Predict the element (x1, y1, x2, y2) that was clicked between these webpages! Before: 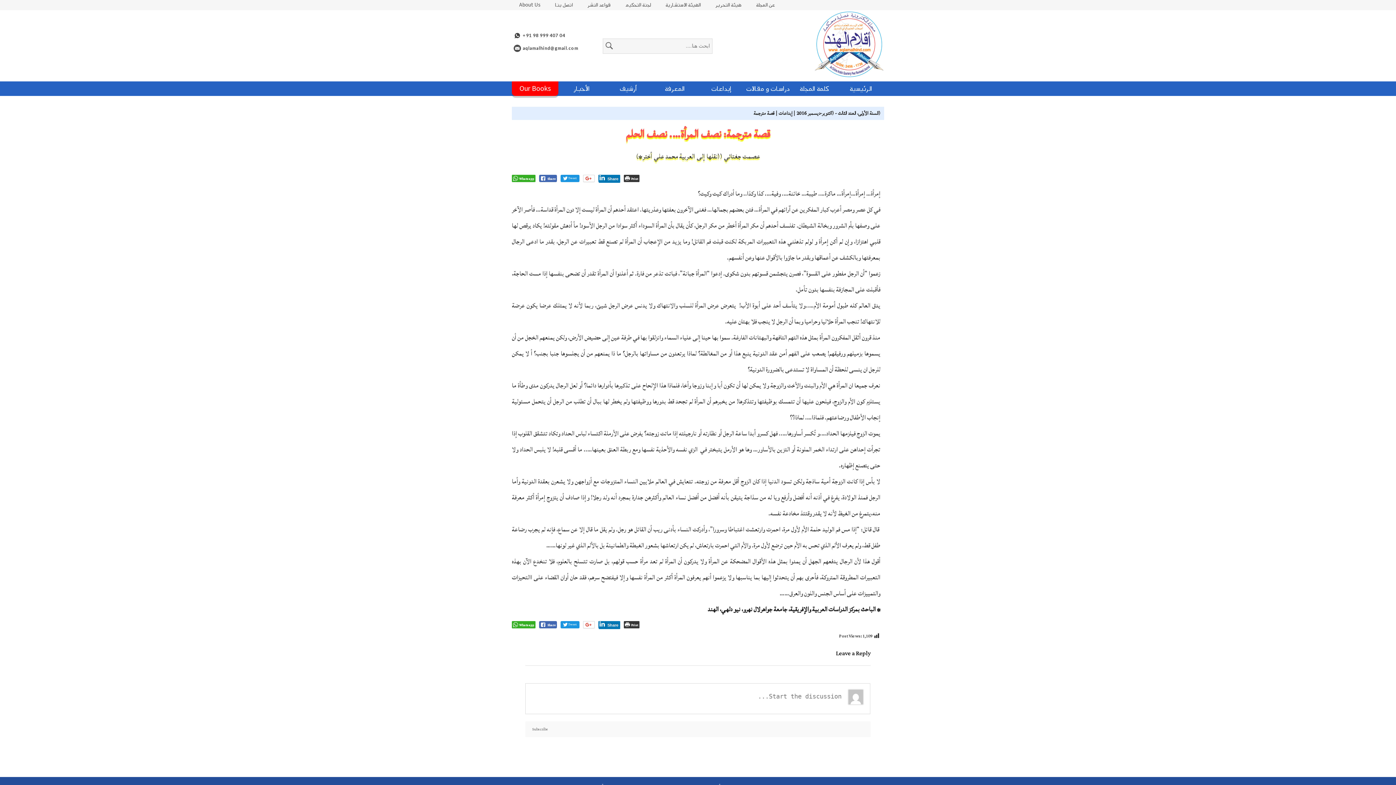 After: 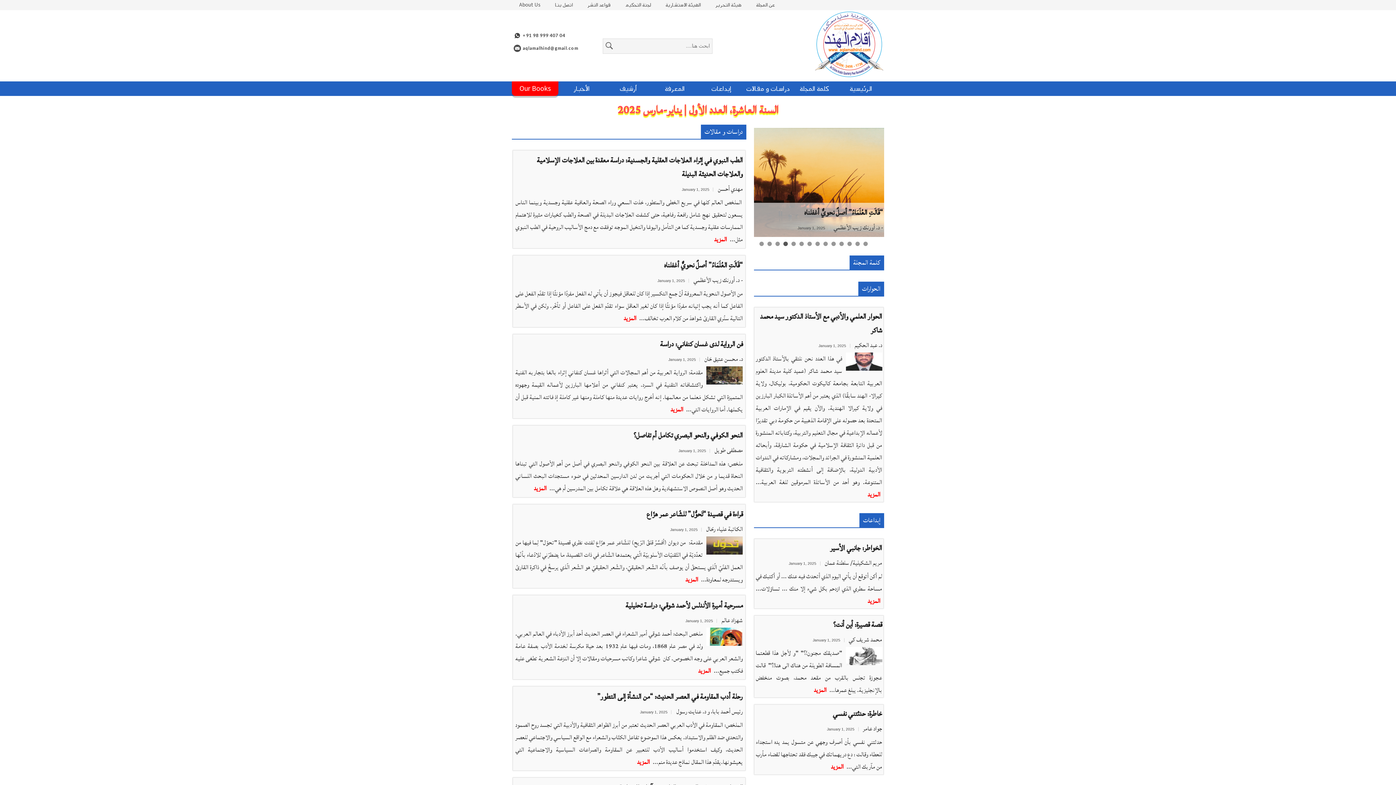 Action: bbox: (814, 71, 884, 80)